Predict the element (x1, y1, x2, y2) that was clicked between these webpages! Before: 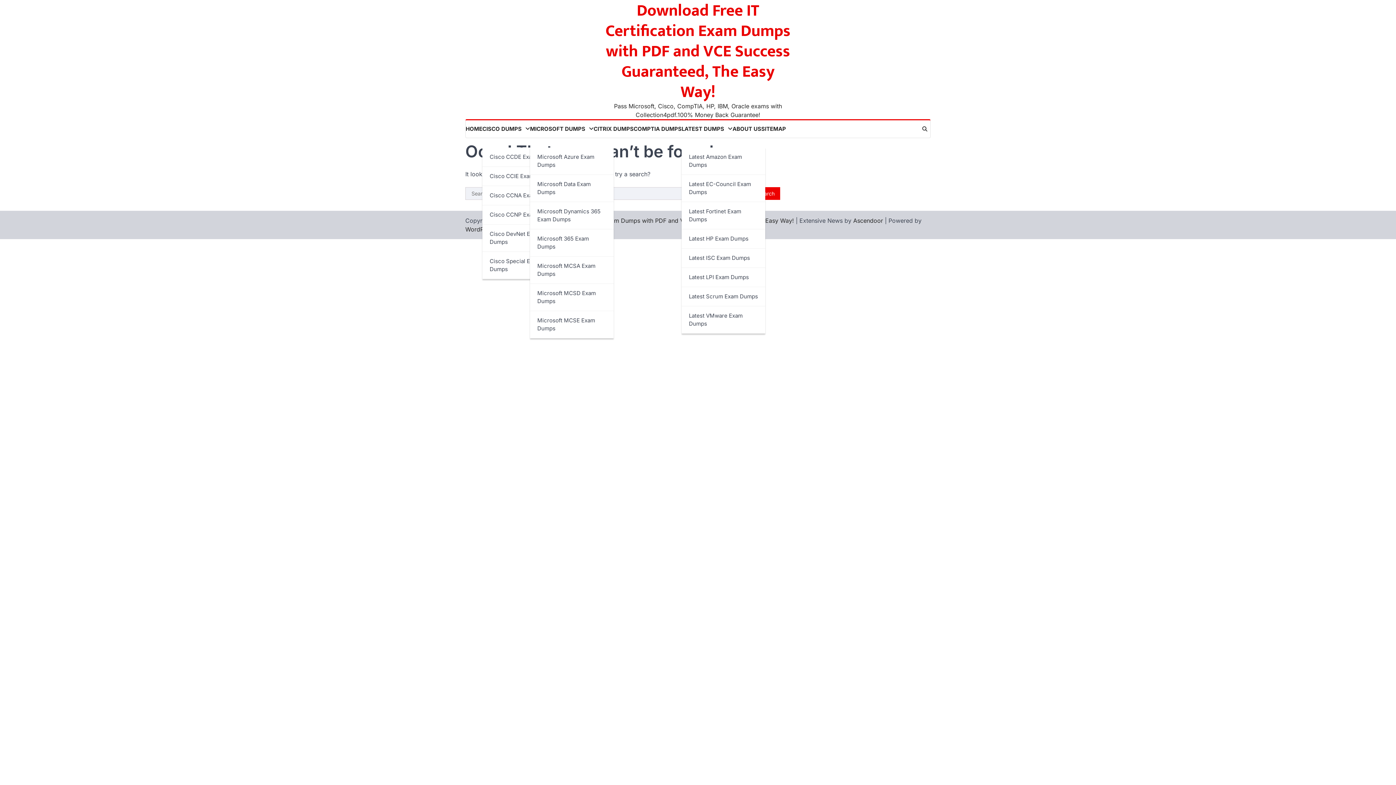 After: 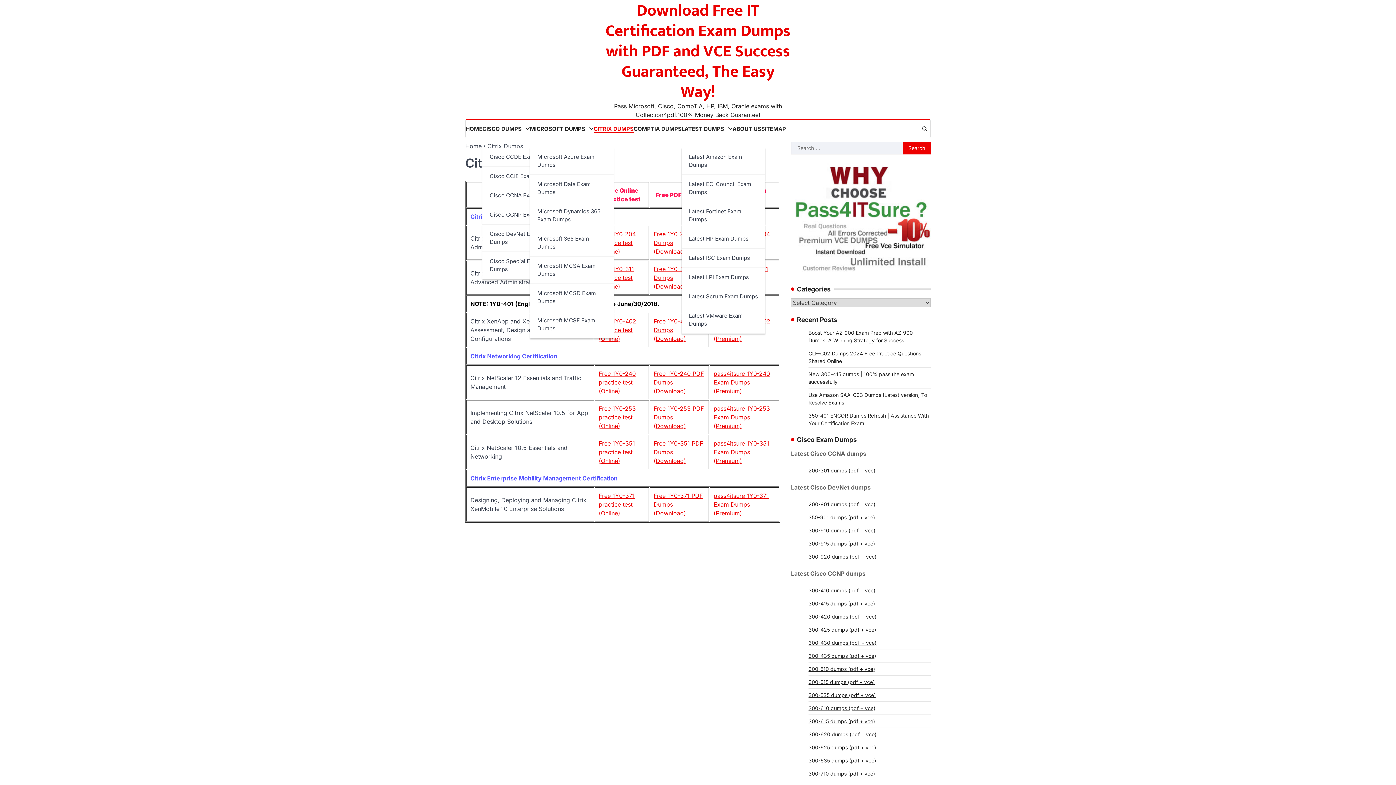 Action: label: CITRIX DUMPS bbox: (593, 125, 633, 133)